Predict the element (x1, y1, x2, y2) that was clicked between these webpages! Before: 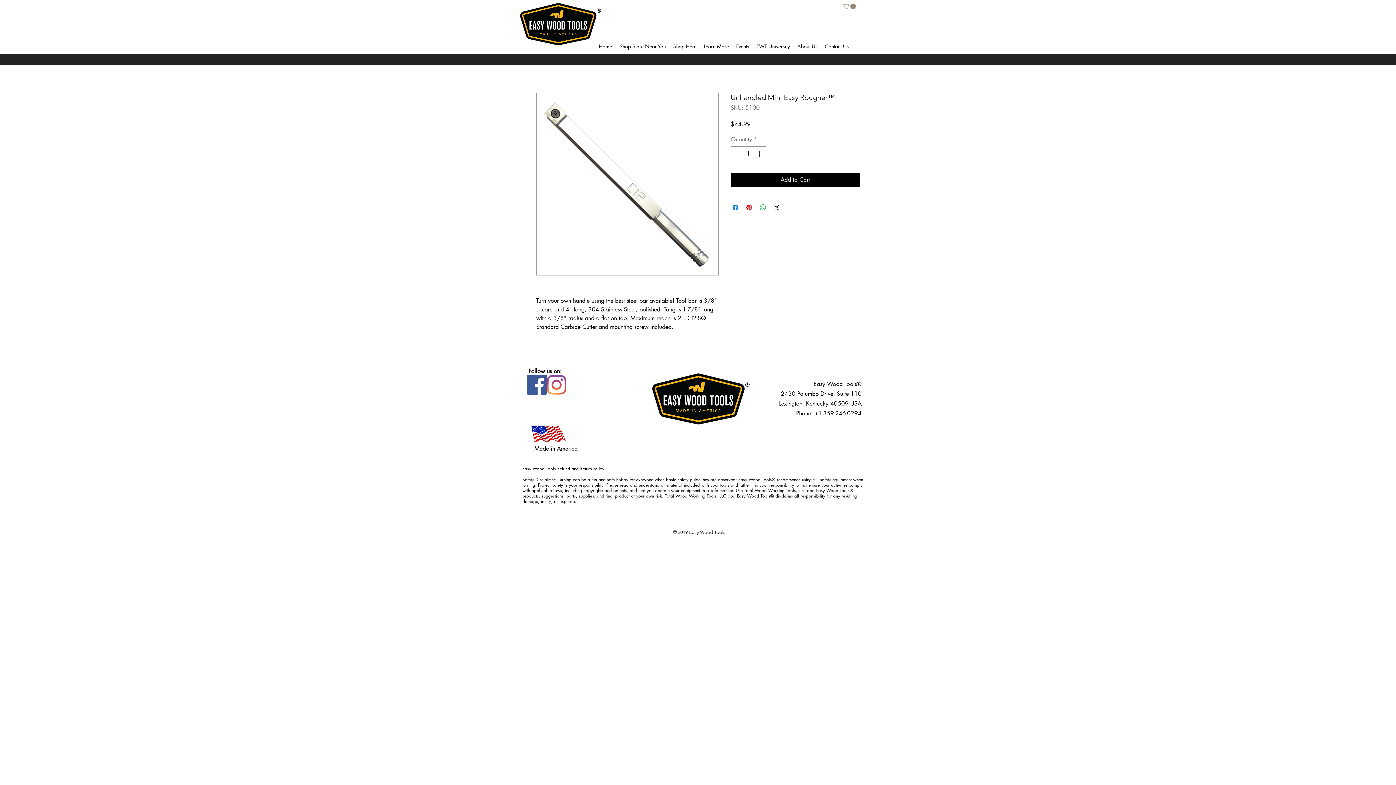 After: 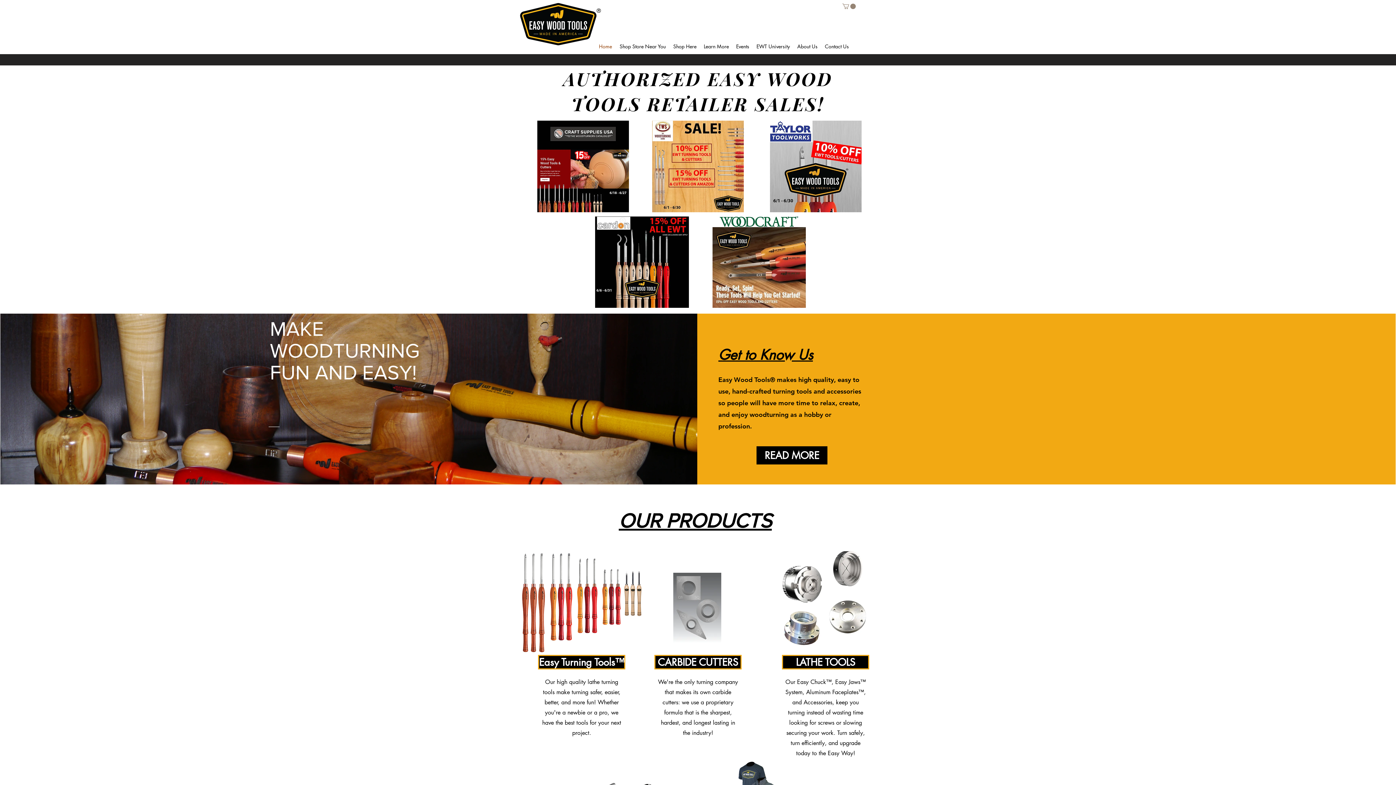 Action: bbox: (595, 42, 616, 50) label: Home